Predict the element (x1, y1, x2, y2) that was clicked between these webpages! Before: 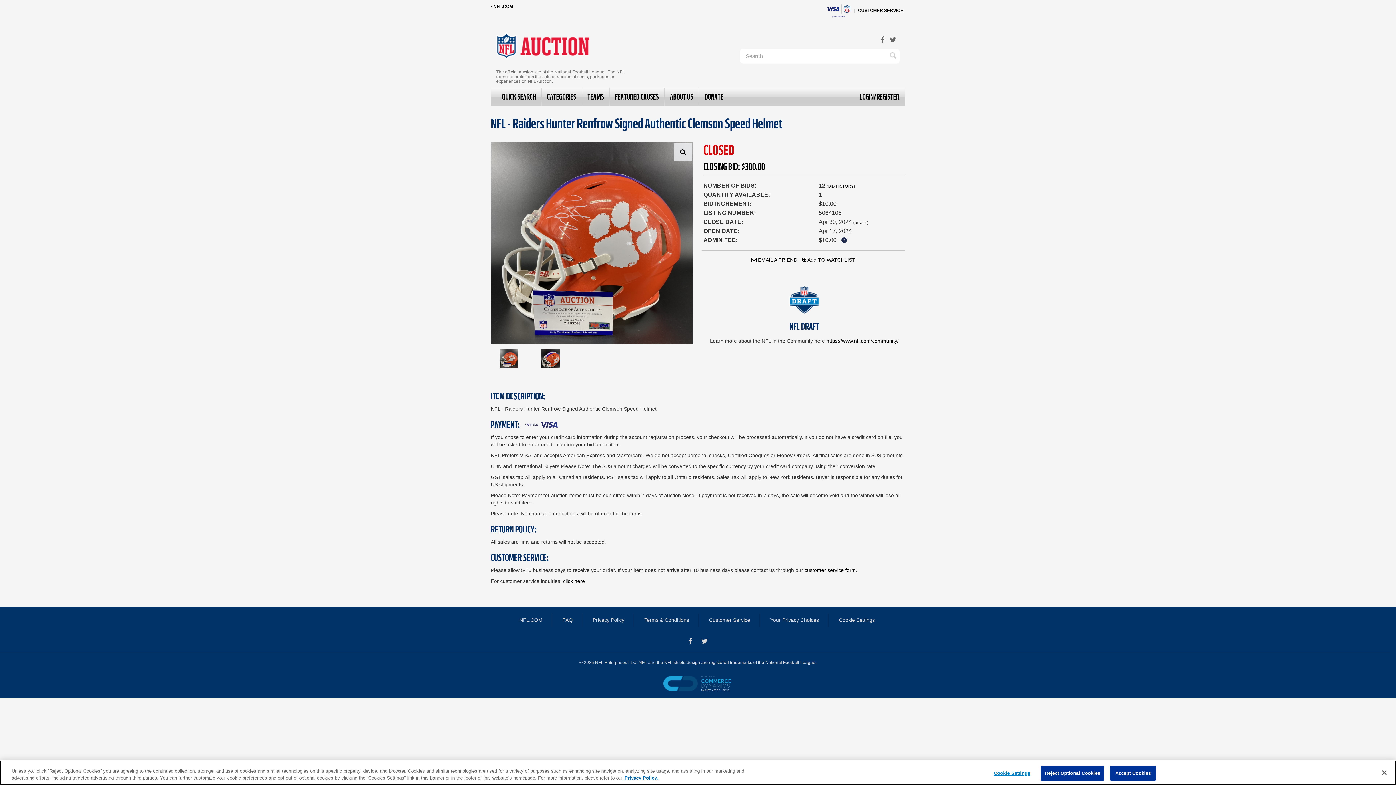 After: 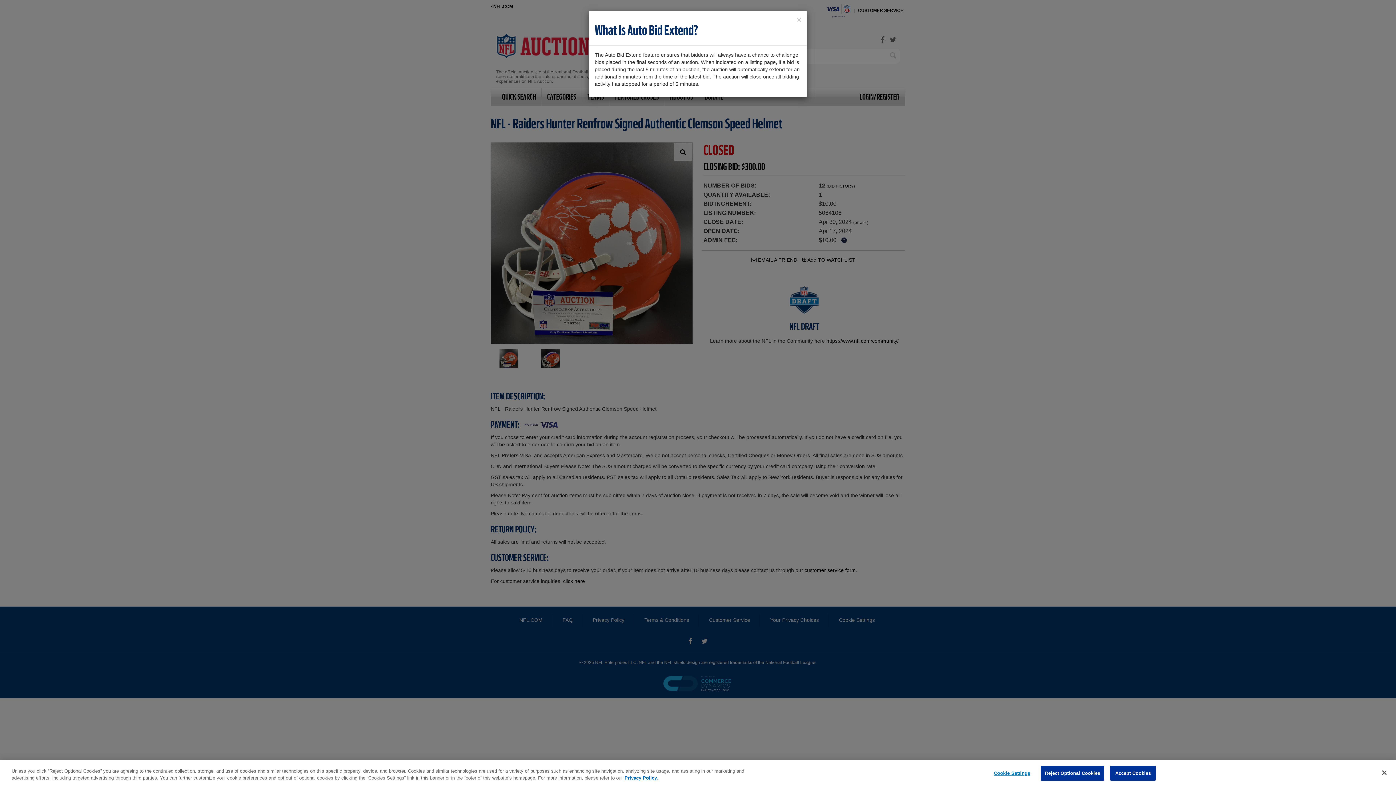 Action: label: or later bbox: (854, 220, 867, 224)